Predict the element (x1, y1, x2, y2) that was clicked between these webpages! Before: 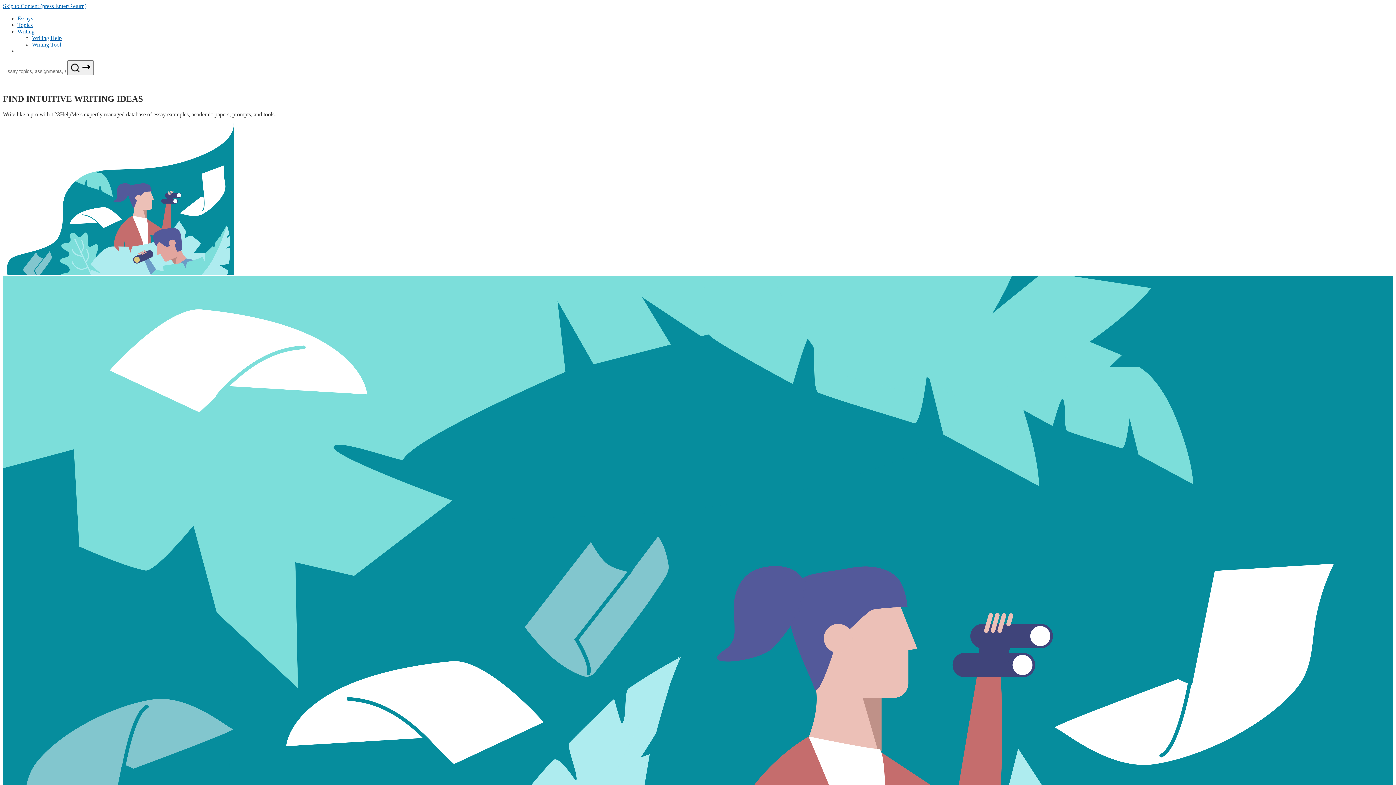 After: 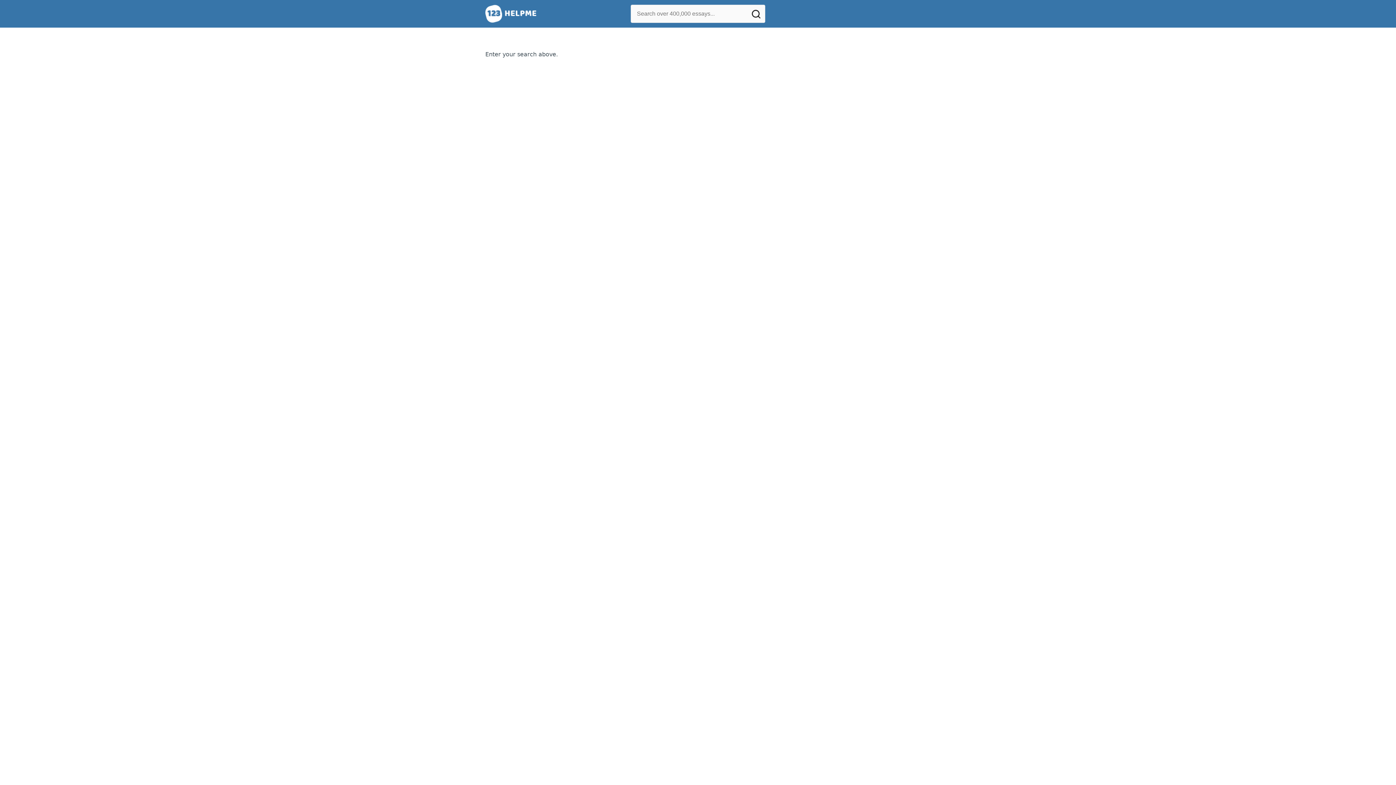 Action: label: Search bbox: (67, 60, 93, 75)